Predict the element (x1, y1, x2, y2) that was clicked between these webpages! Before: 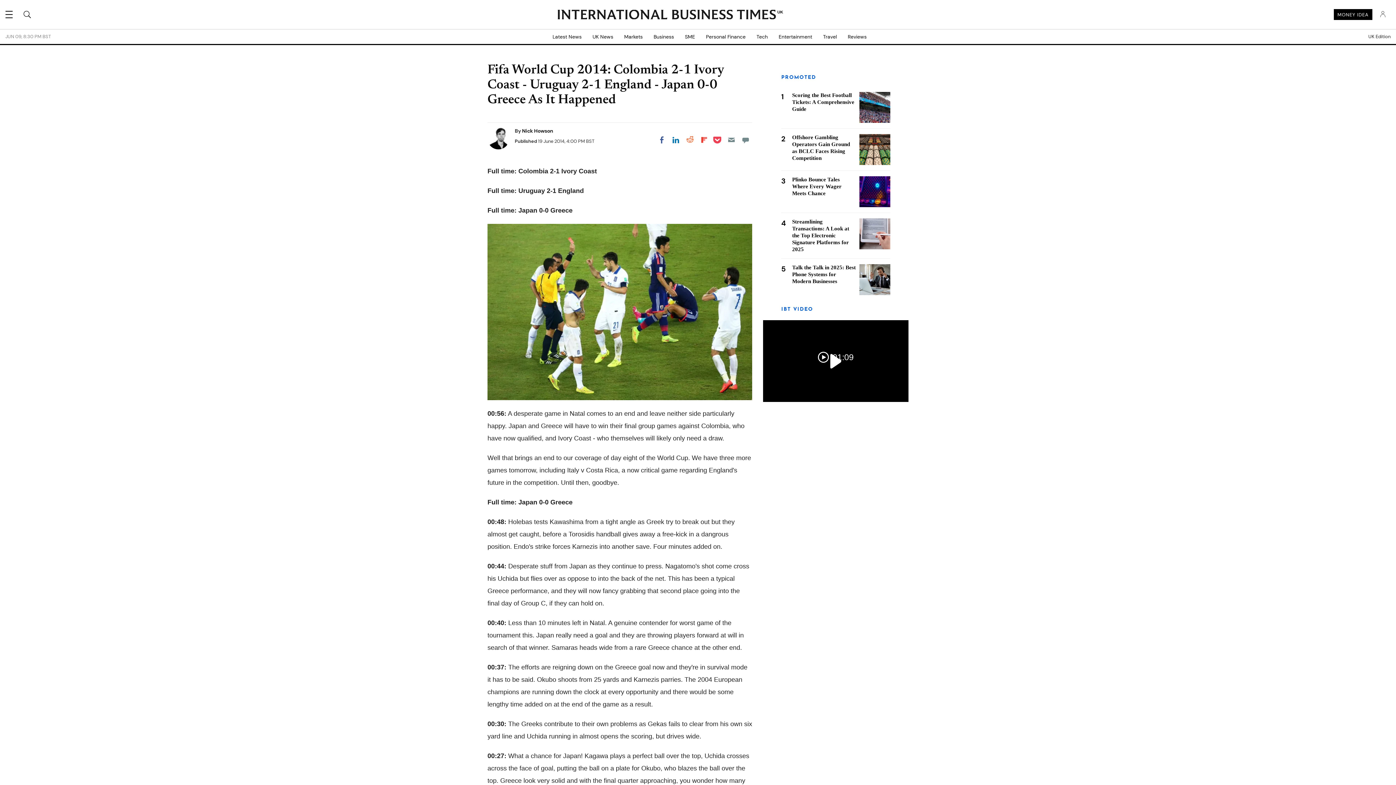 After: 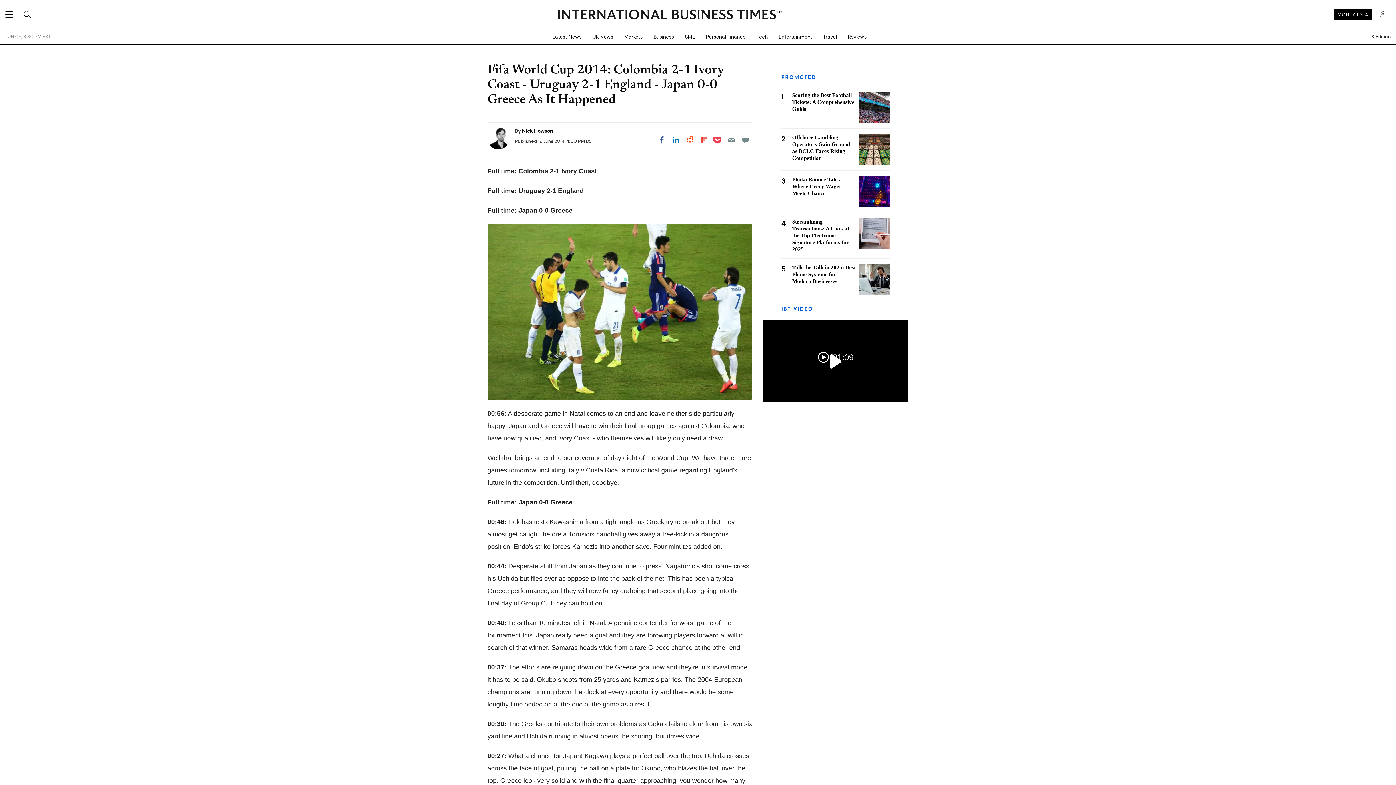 Action: label: Share on Facebook bbox: (655, 133, 668, 146)